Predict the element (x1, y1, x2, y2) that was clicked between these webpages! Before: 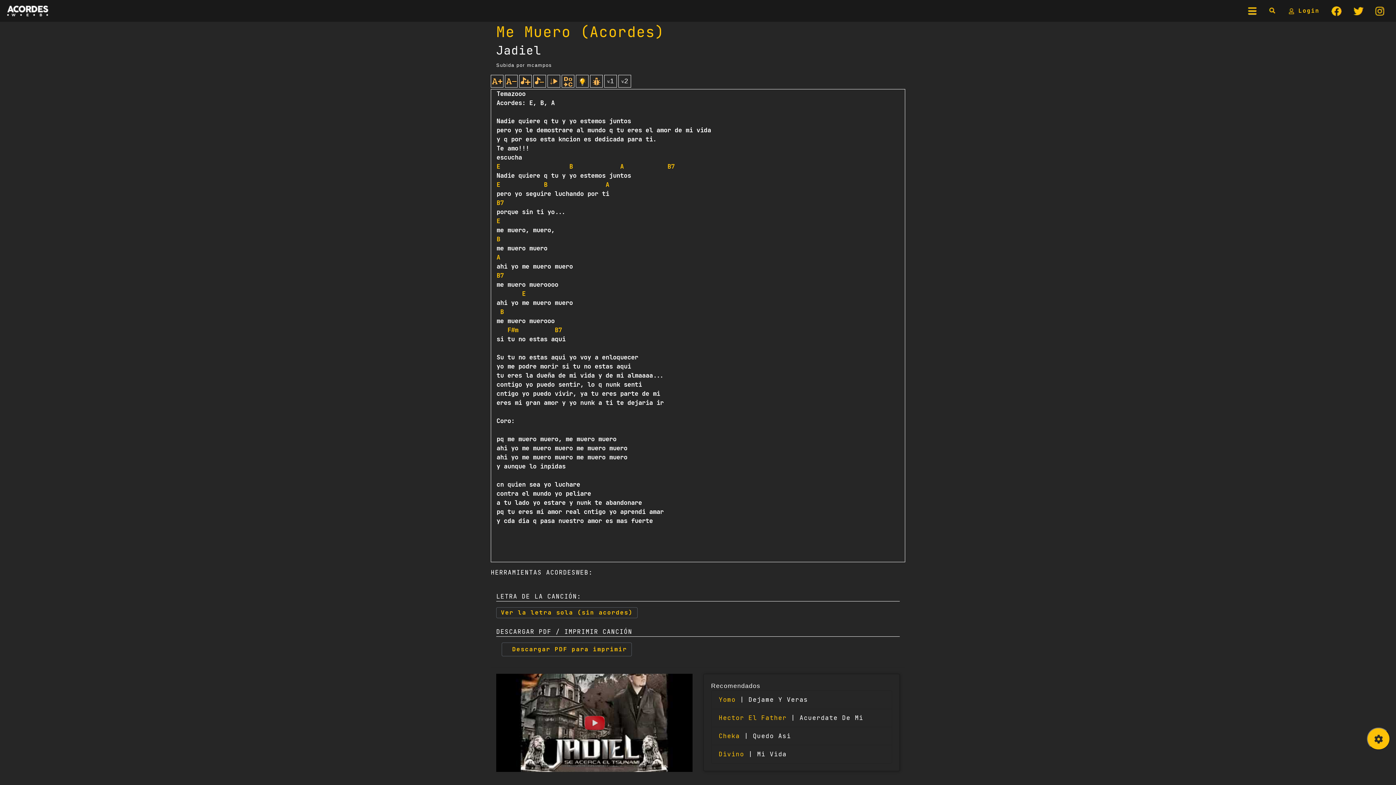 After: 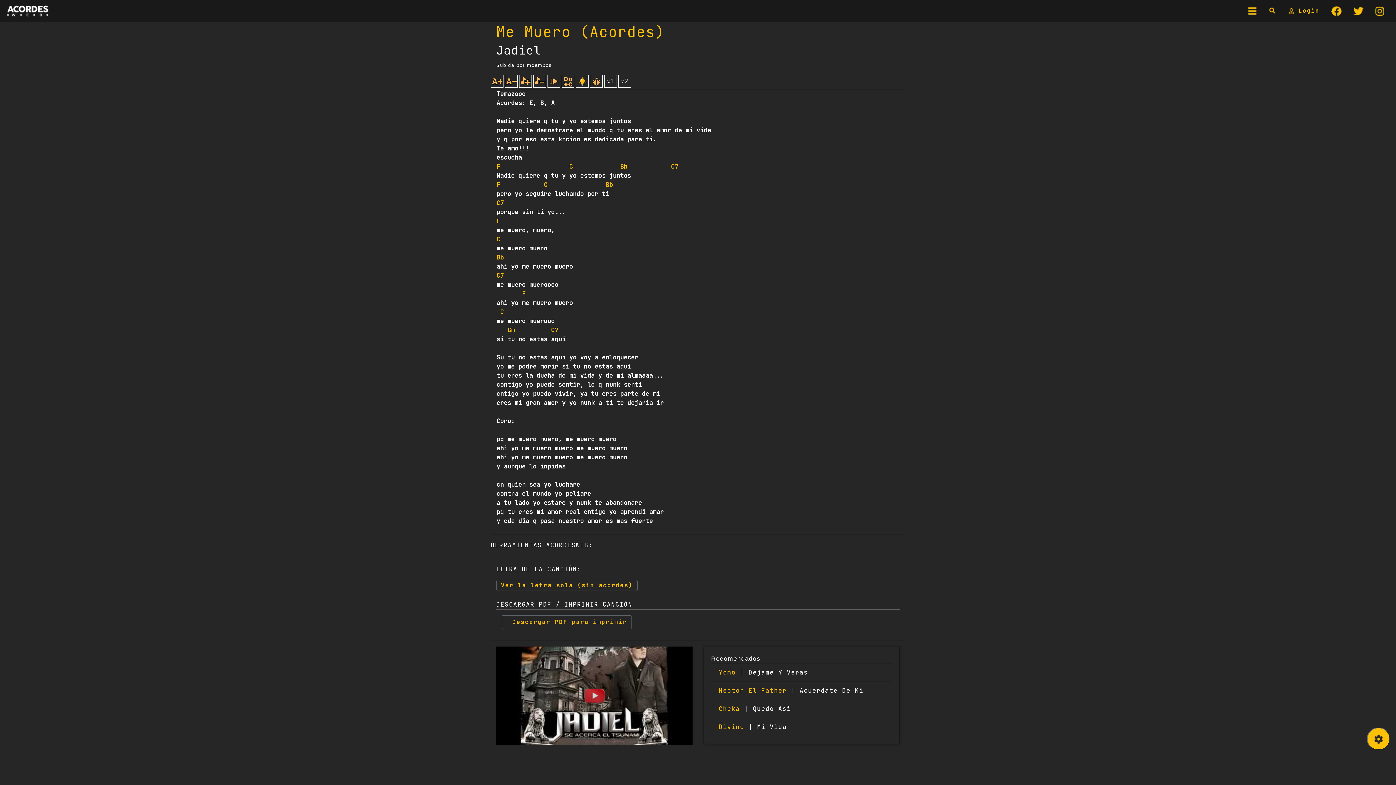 Action: bbox: (519, 74, 532, 87)